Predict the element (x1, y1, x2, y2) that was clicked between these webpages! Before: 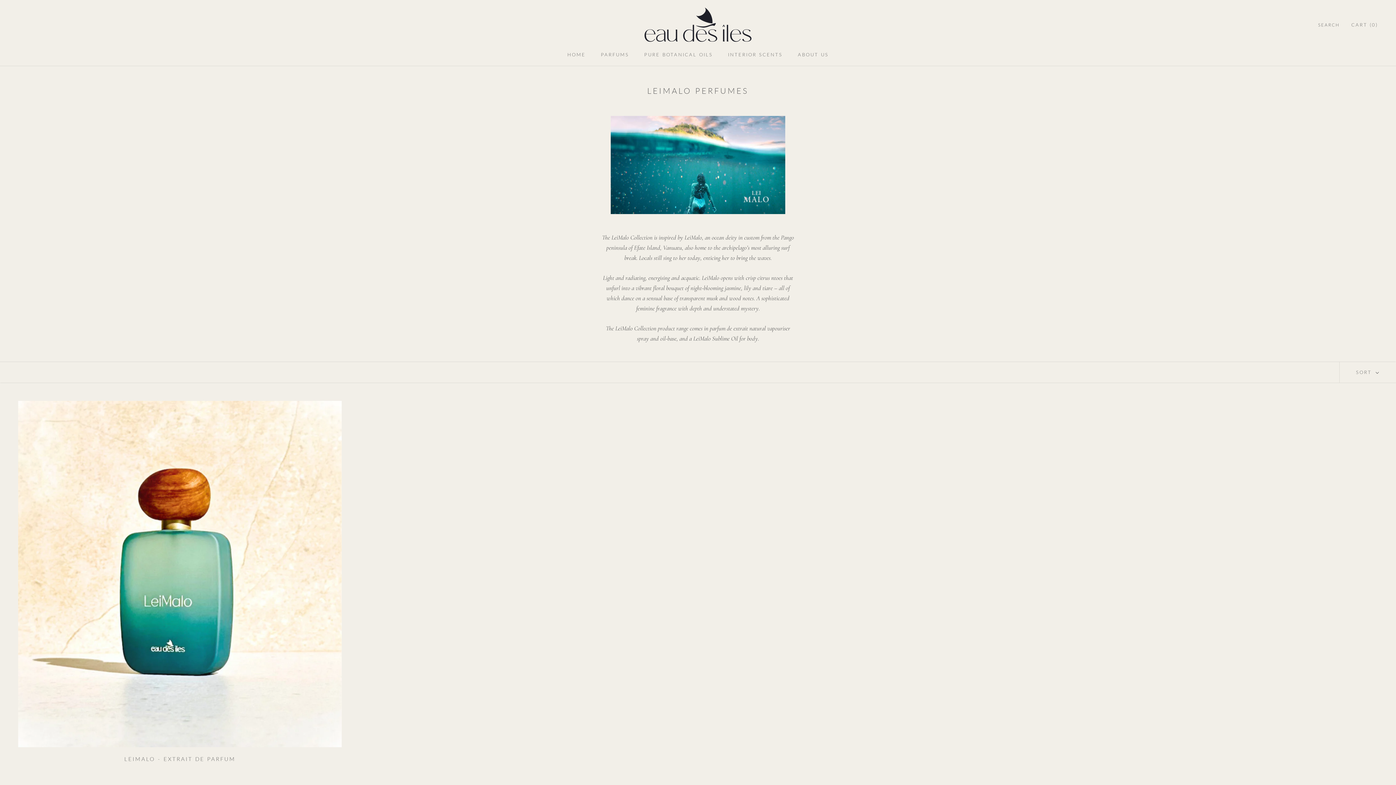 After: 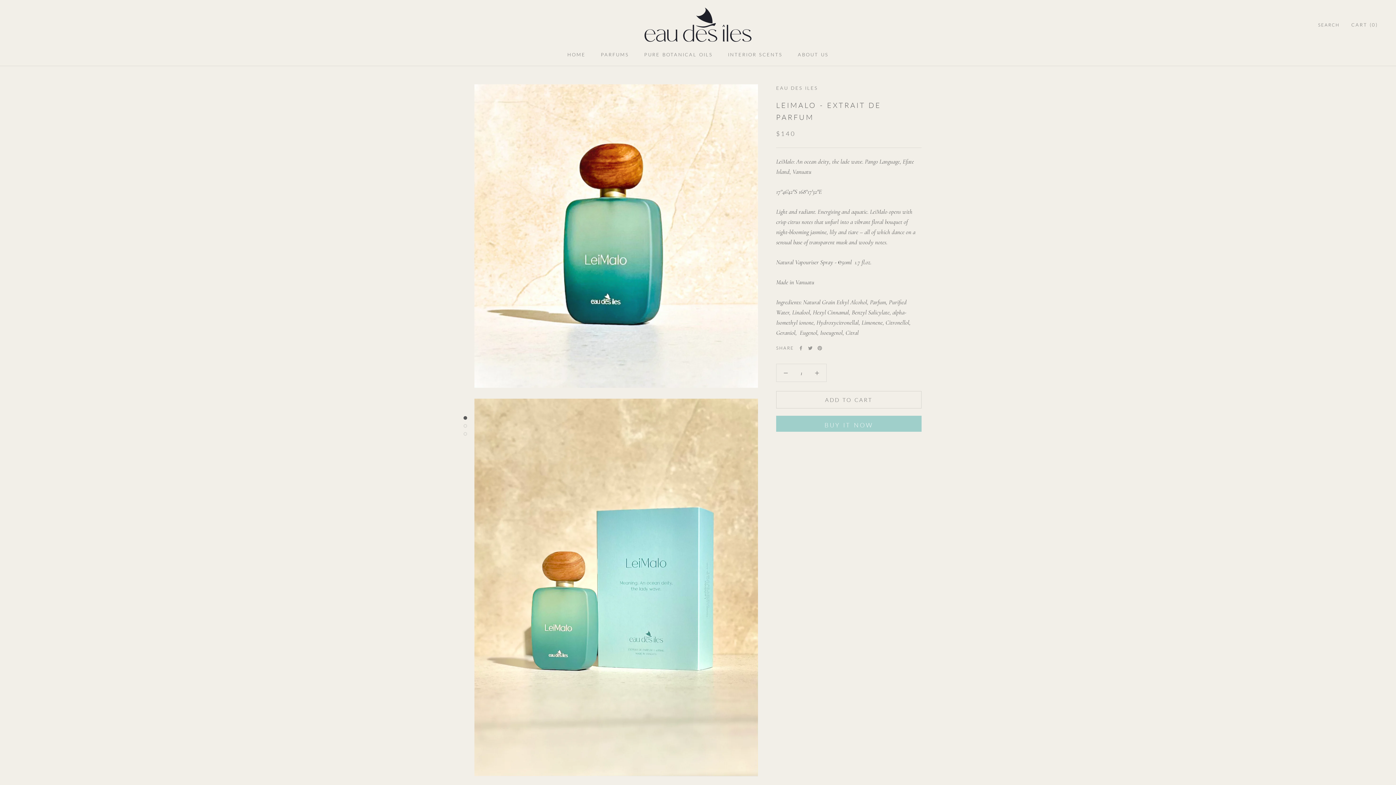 Action: bbox: (18, 401, 341, 747)